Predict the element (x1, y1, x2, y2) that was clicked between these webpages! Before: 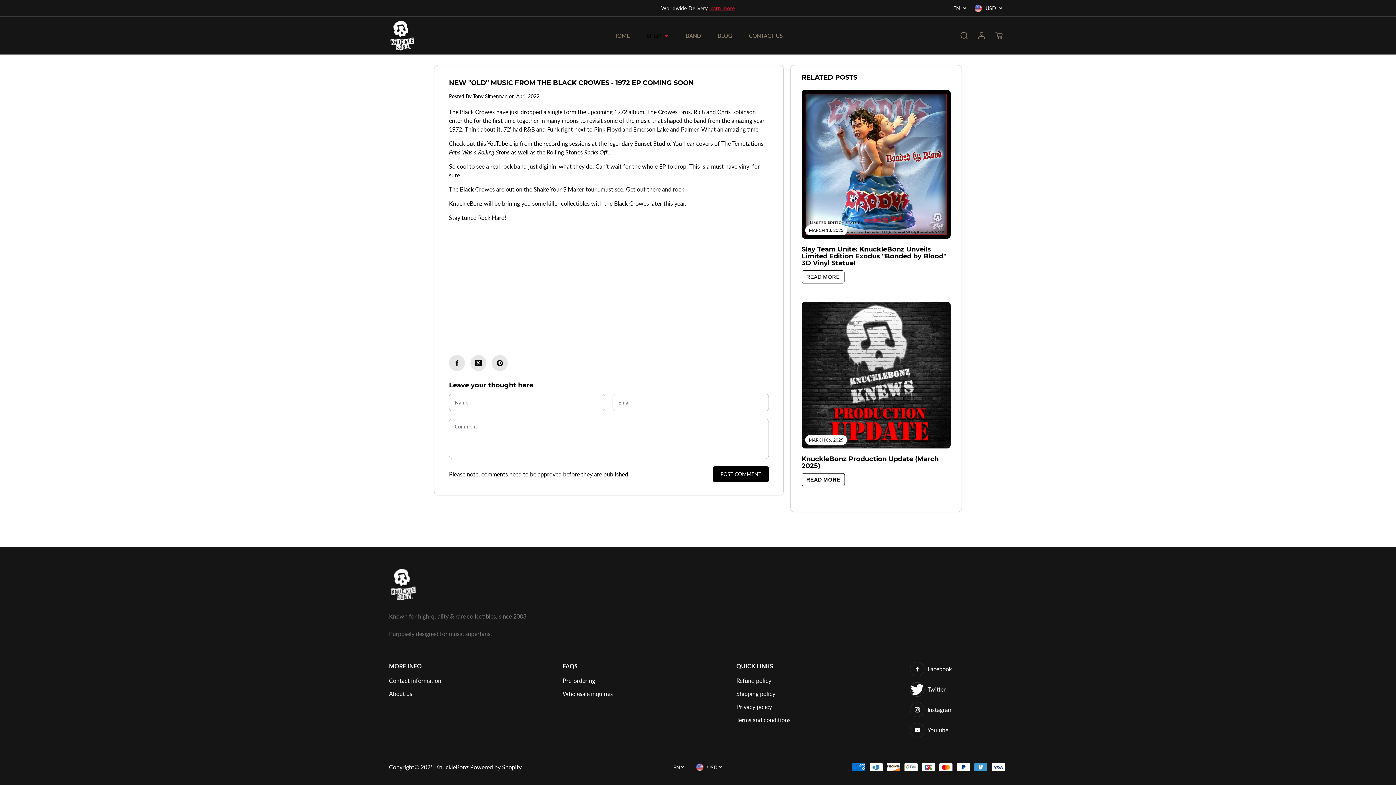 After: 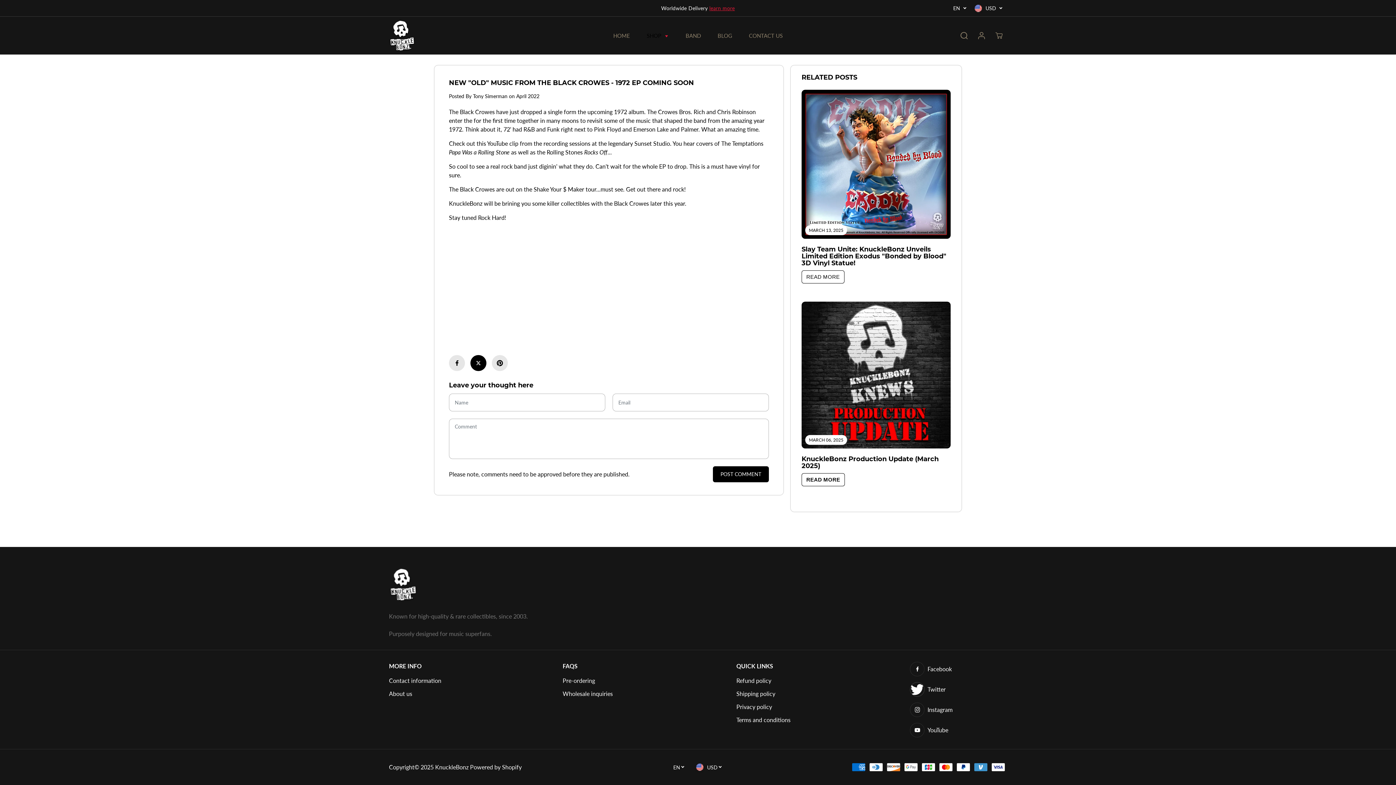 Action: bbox: (470, 355, 486, 371)